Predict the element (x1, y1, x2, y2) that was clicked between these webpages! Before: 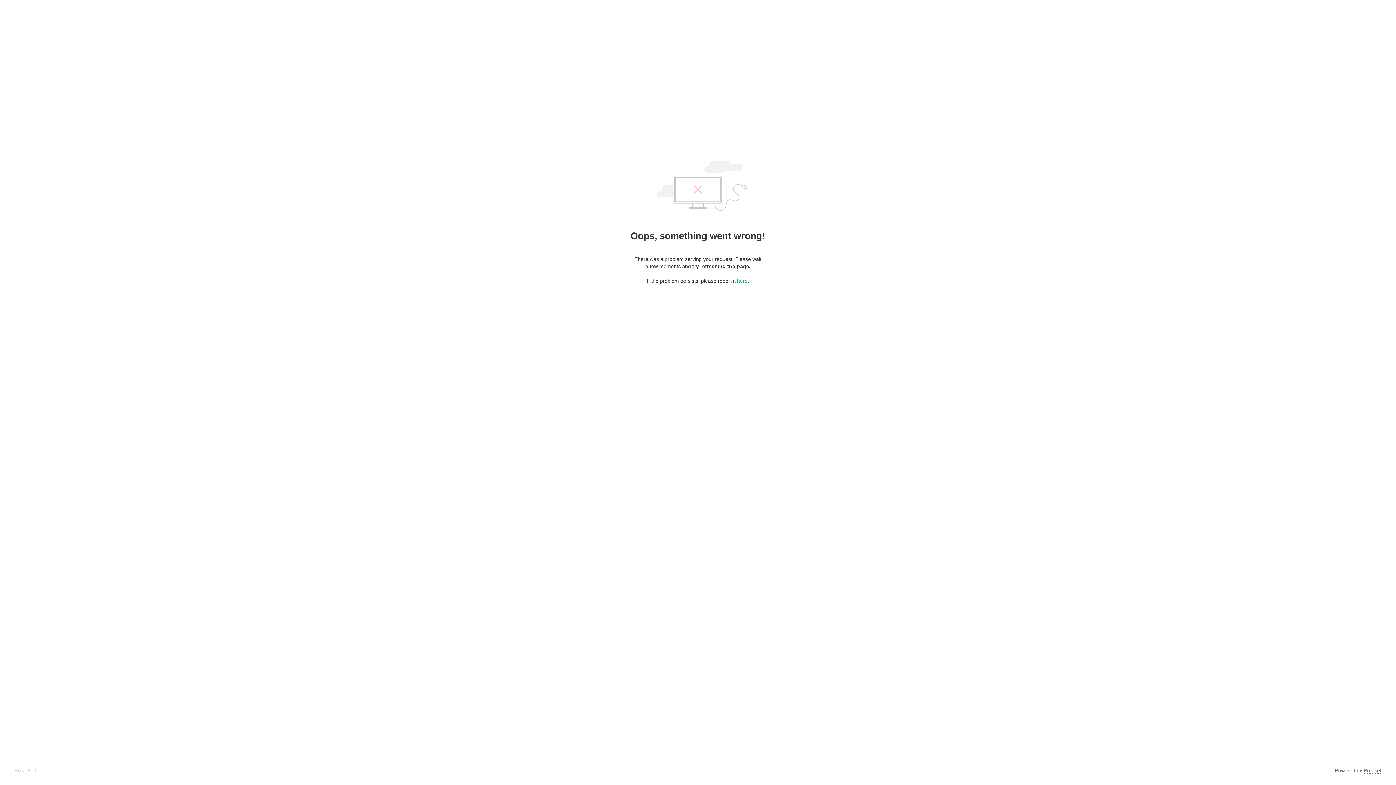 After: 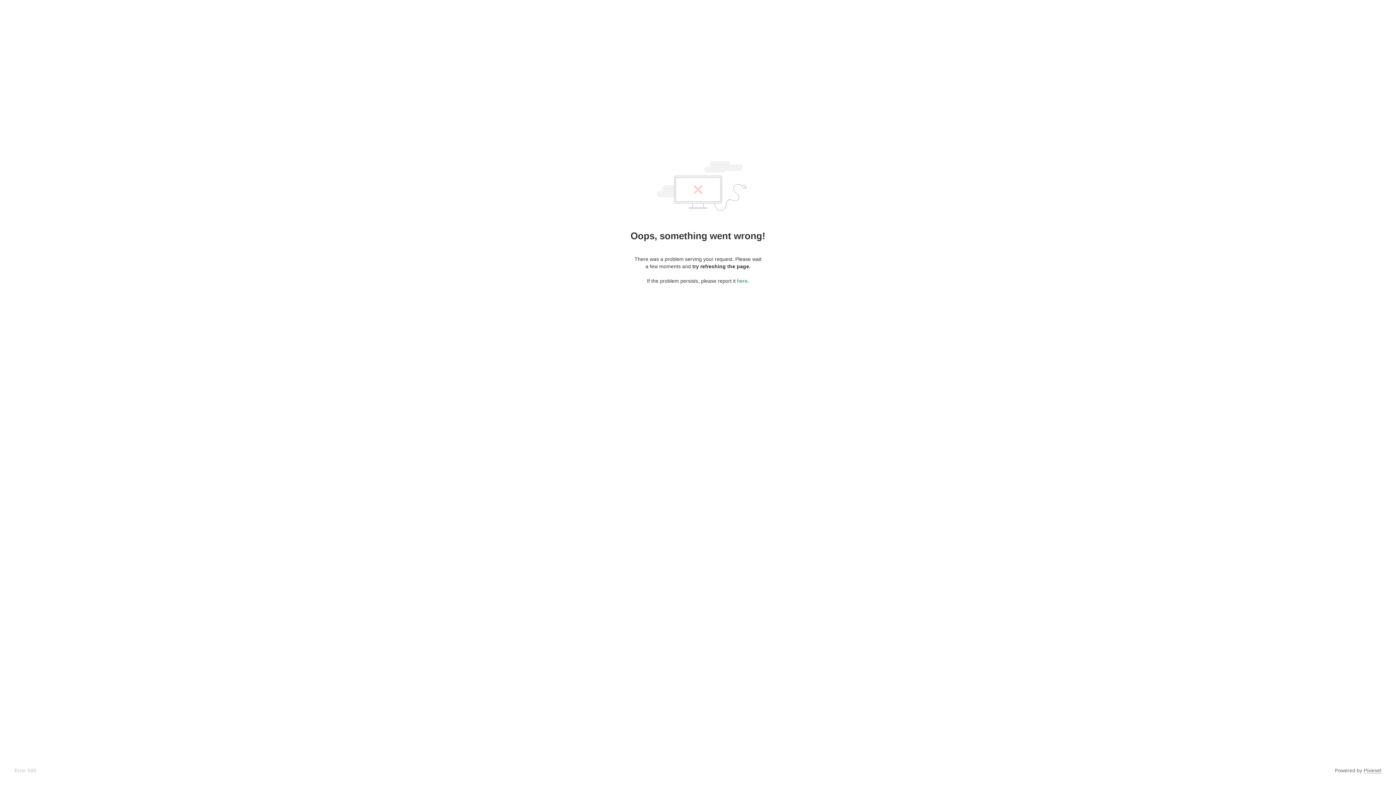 Action: label: here bbox: (737, 278, 747, 284)